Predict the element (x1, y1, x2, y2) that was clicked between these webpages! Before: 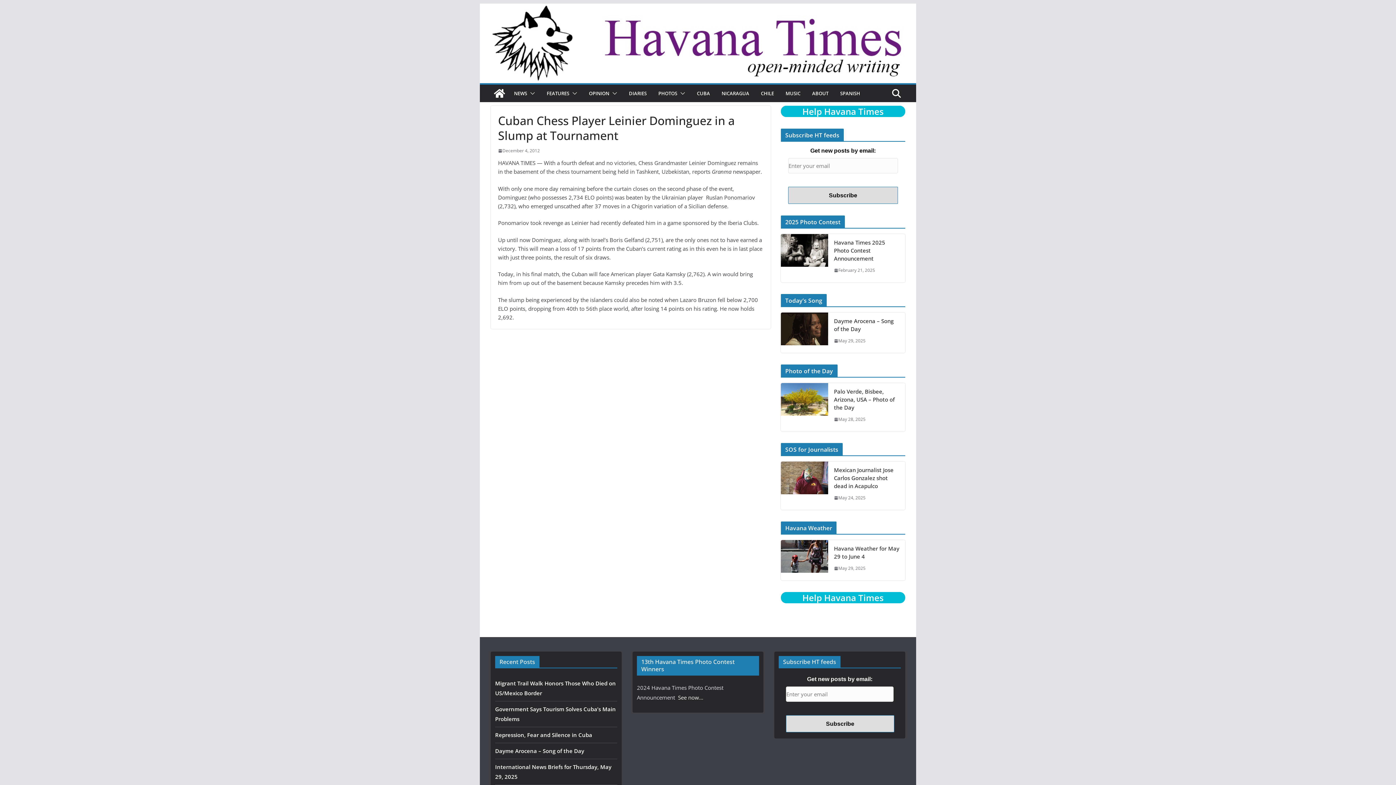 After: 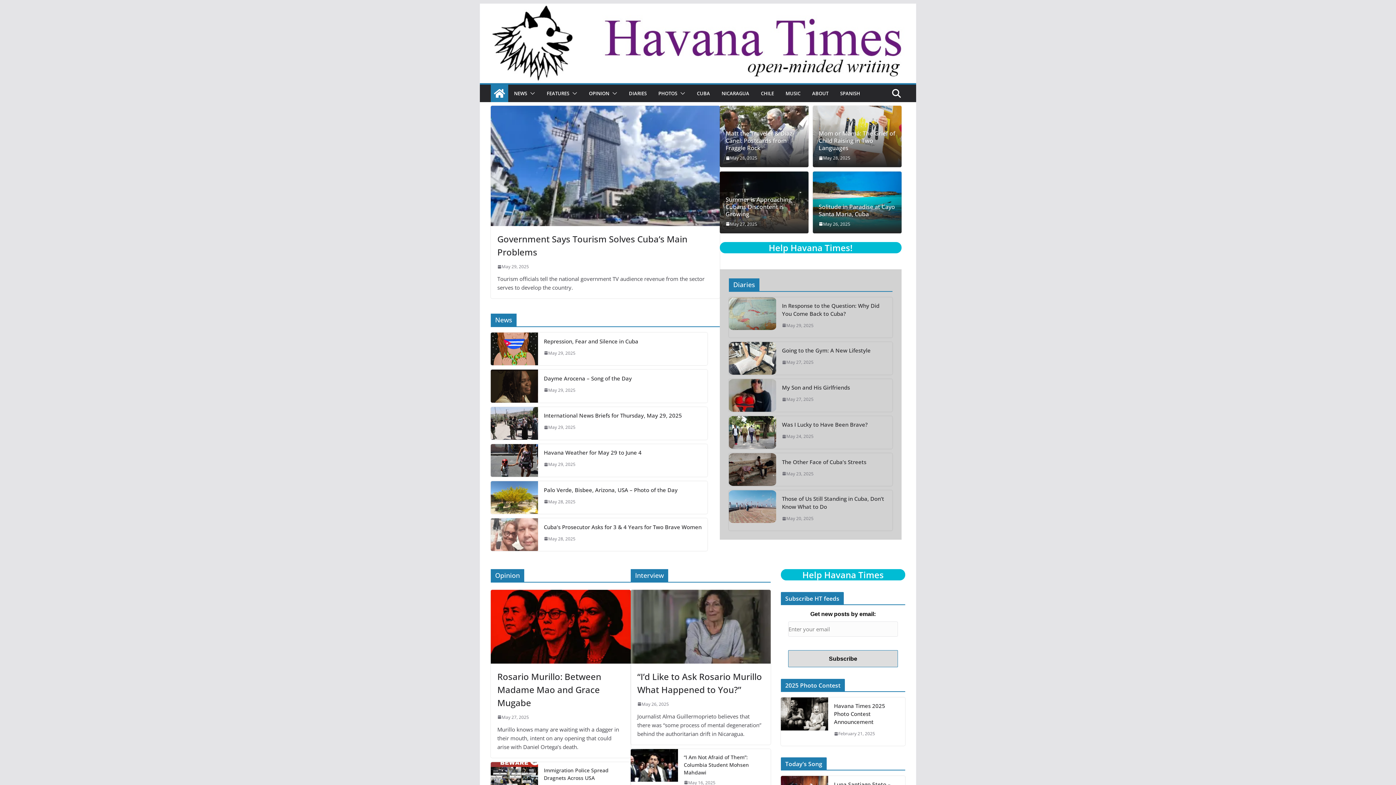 Action: bbox: (490, 84, 508, 102)